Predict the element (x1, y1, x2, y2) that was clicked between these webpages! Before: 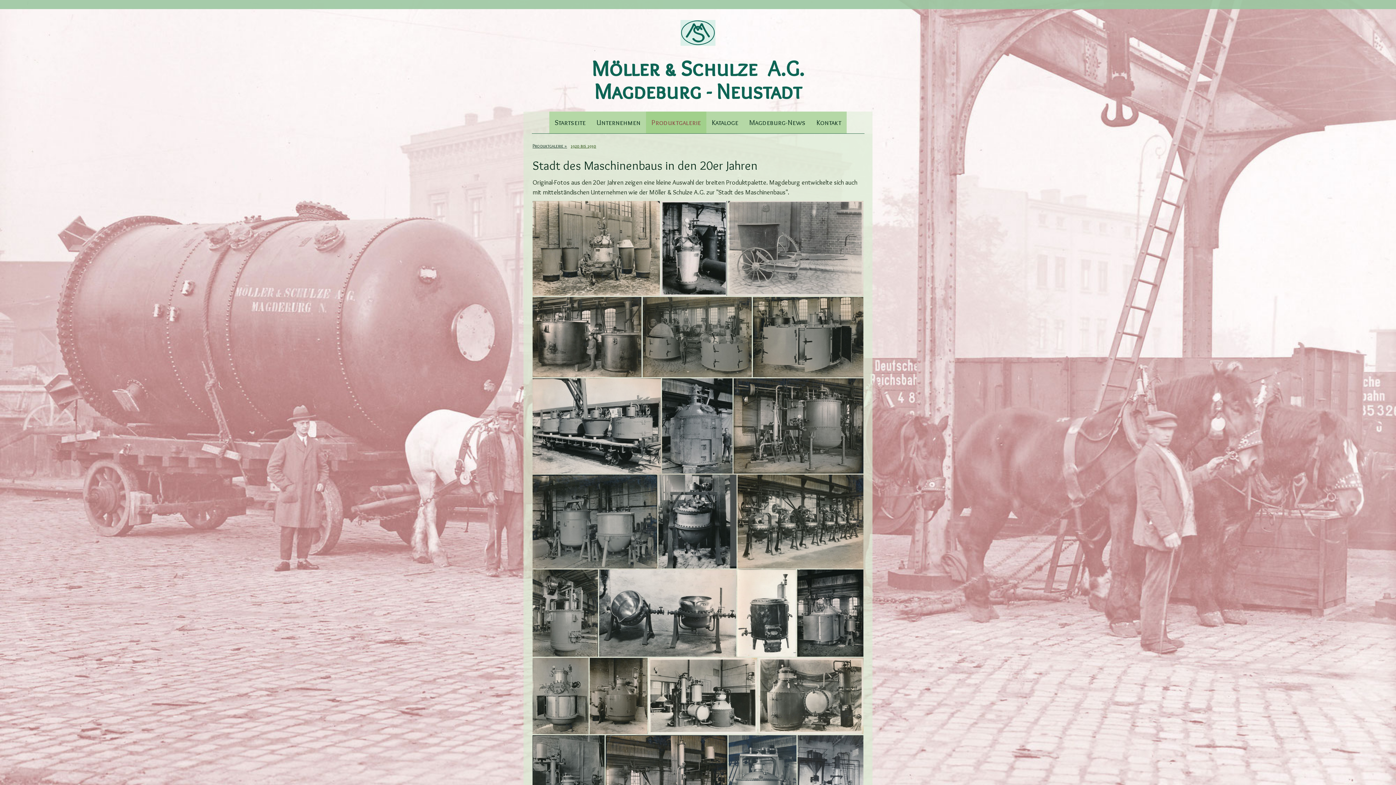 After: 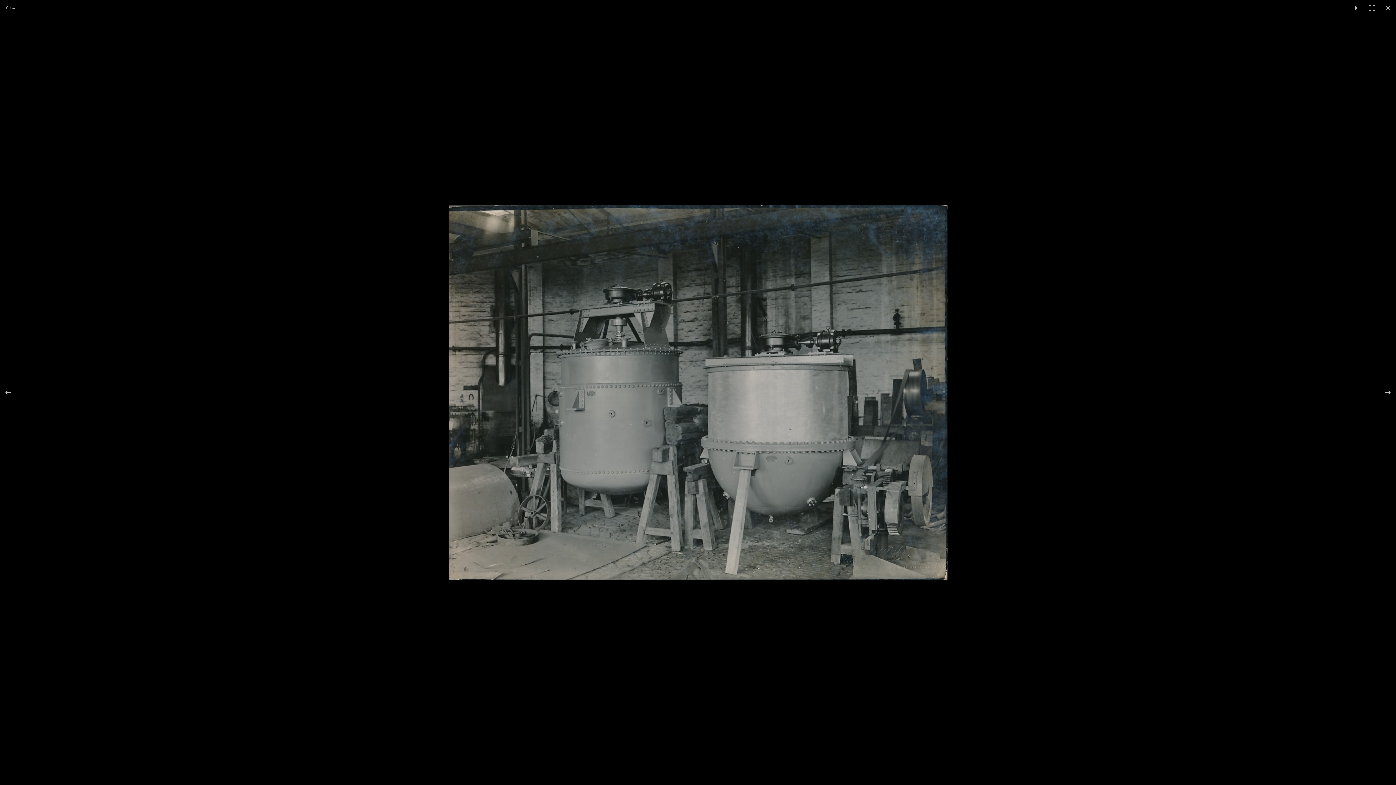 Action: bbox: (532, 474, 658, 568)